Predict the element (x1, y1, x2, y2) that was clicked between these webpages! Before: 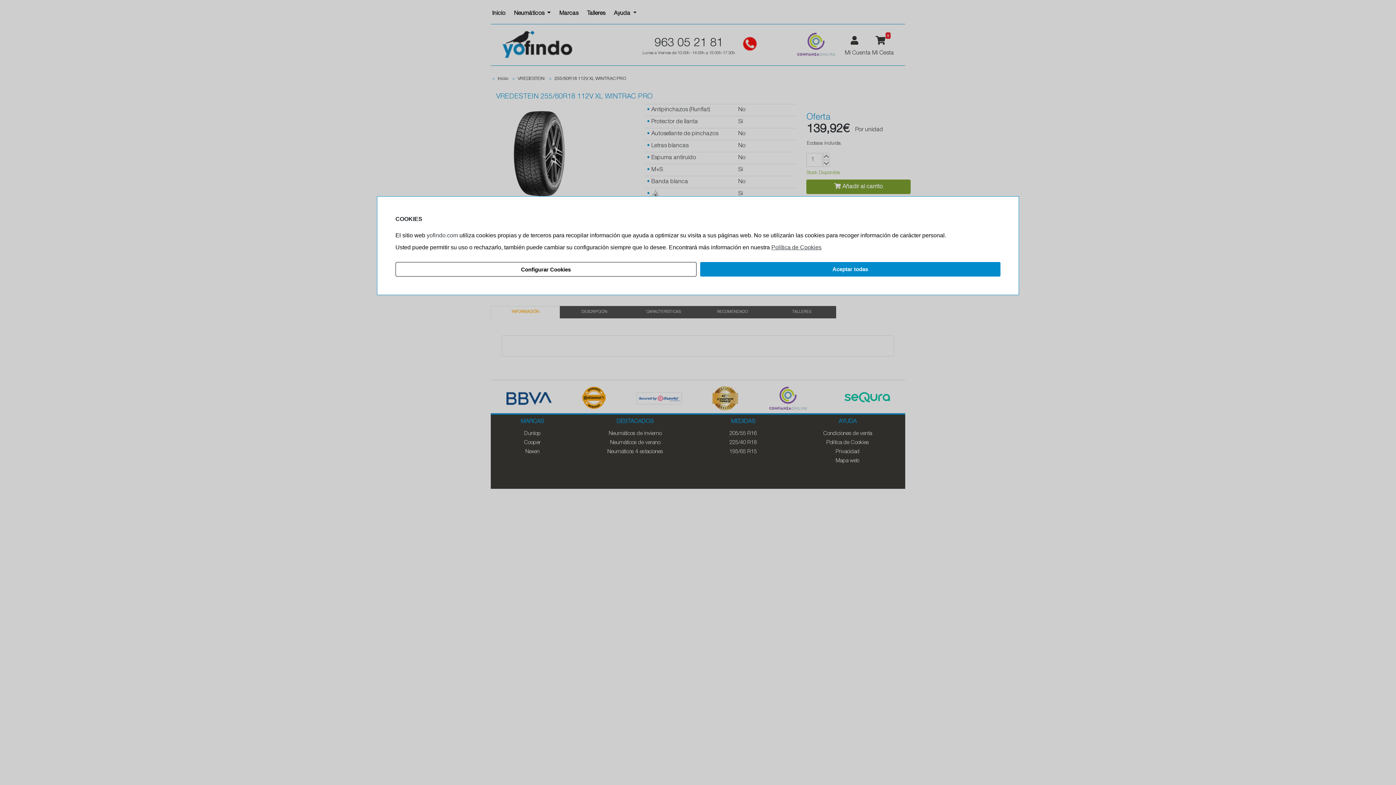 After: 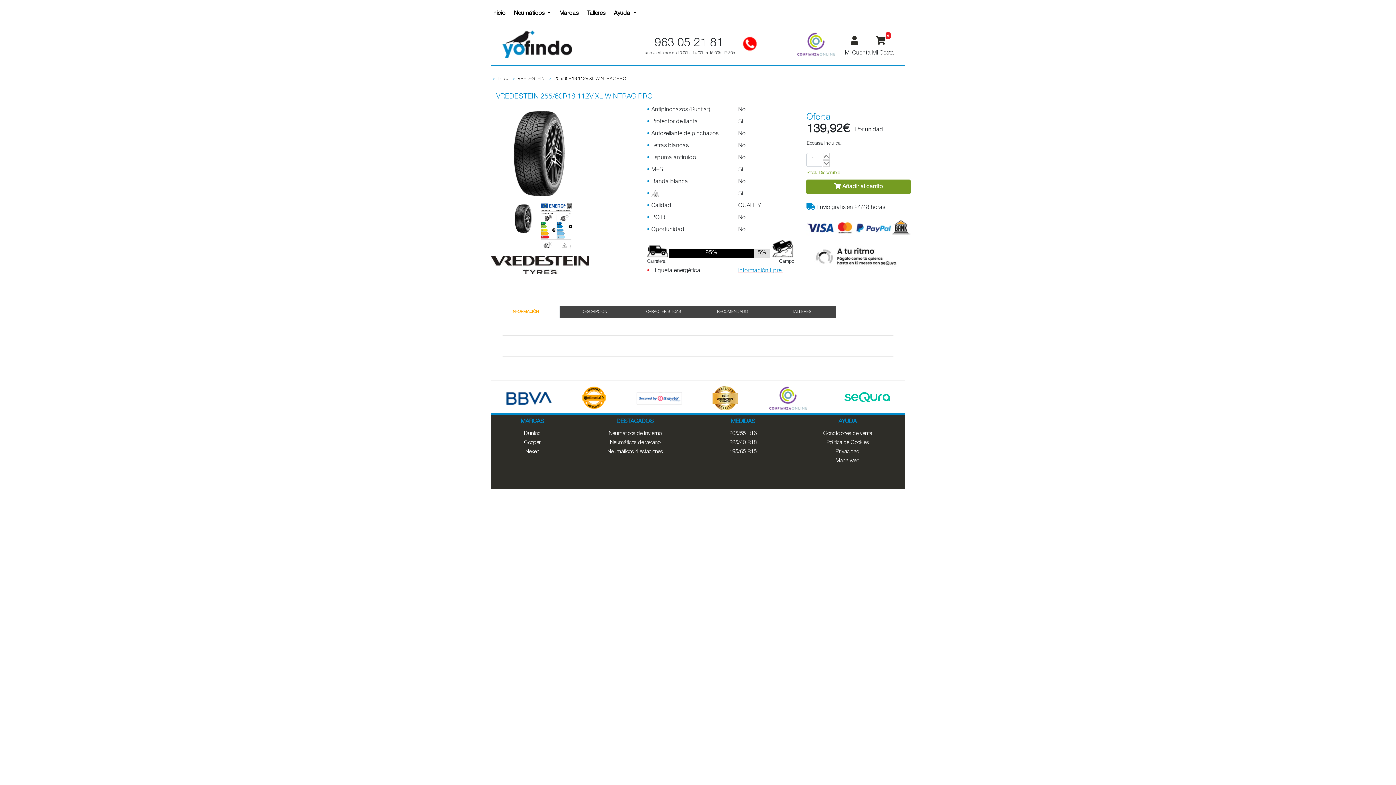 Action: bbox: (700, 262, 1000, 276) label: Aceptar todas